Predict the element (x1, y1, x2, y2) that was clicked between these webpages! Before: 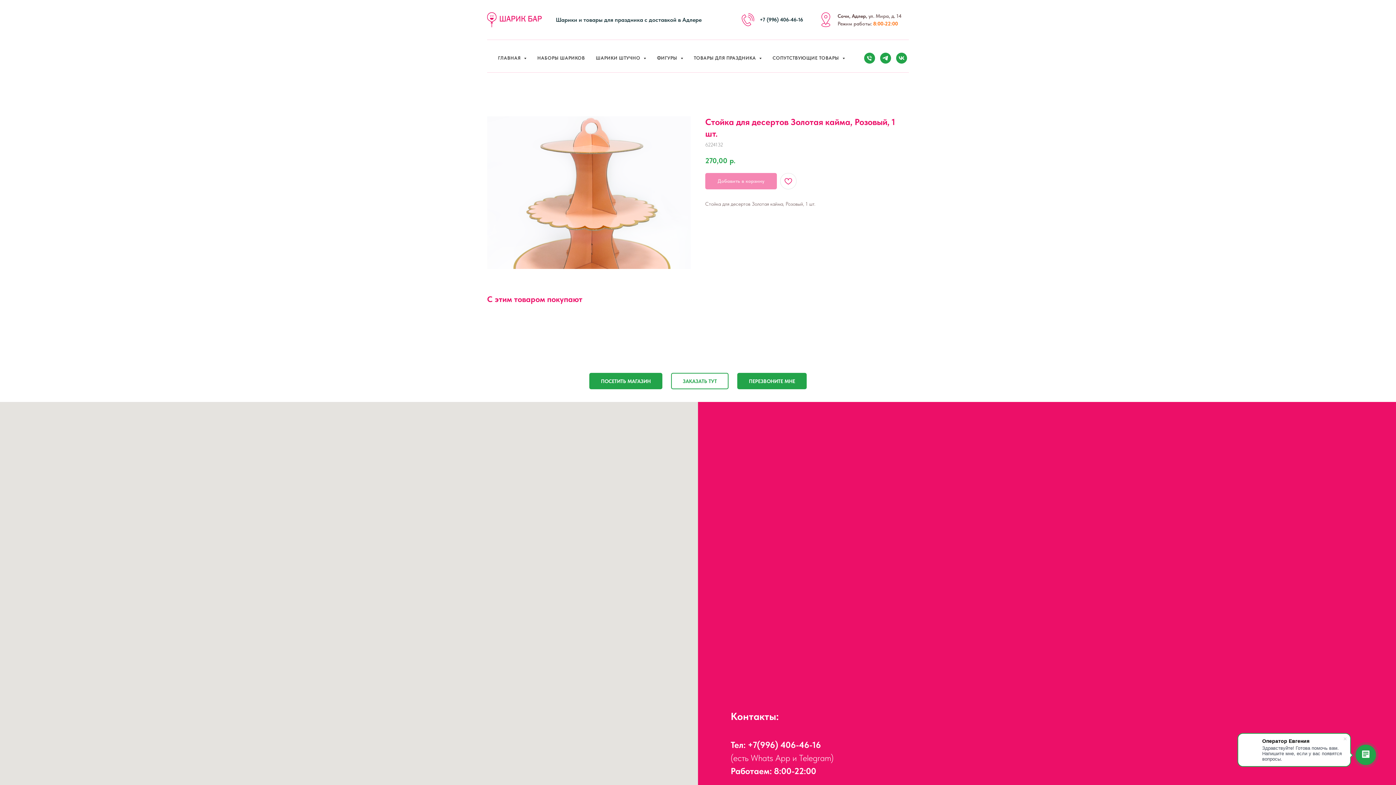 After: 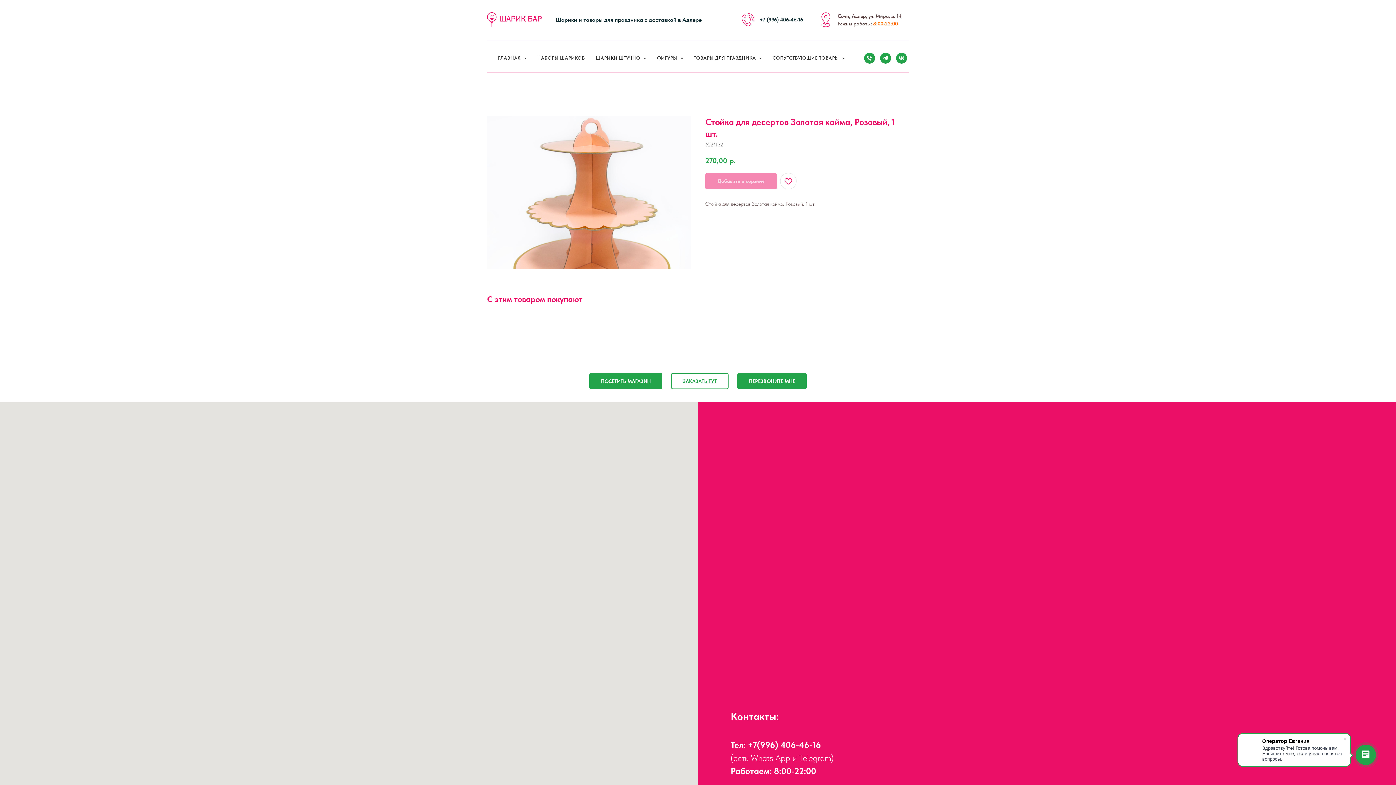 Action: bbox: (896, 52, 907, 63) label: vk